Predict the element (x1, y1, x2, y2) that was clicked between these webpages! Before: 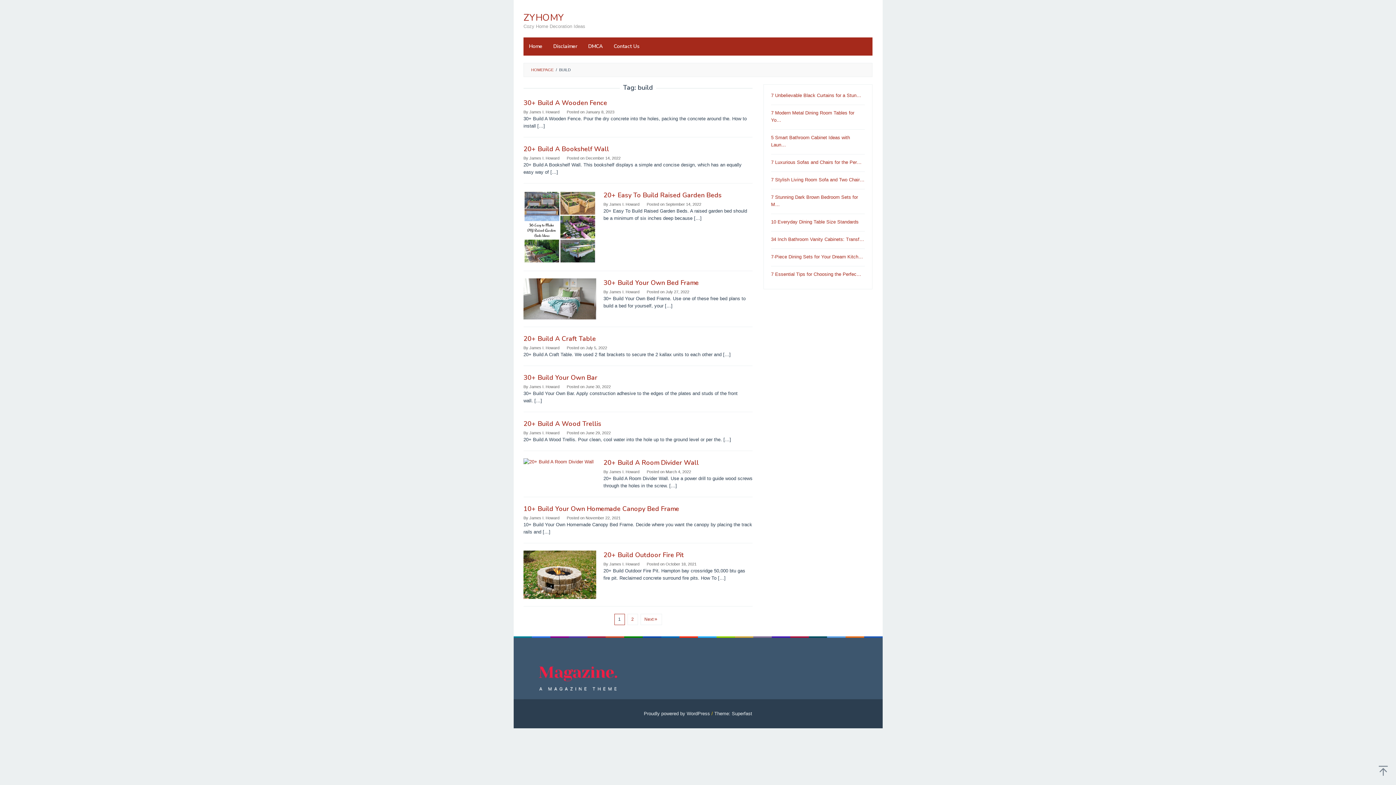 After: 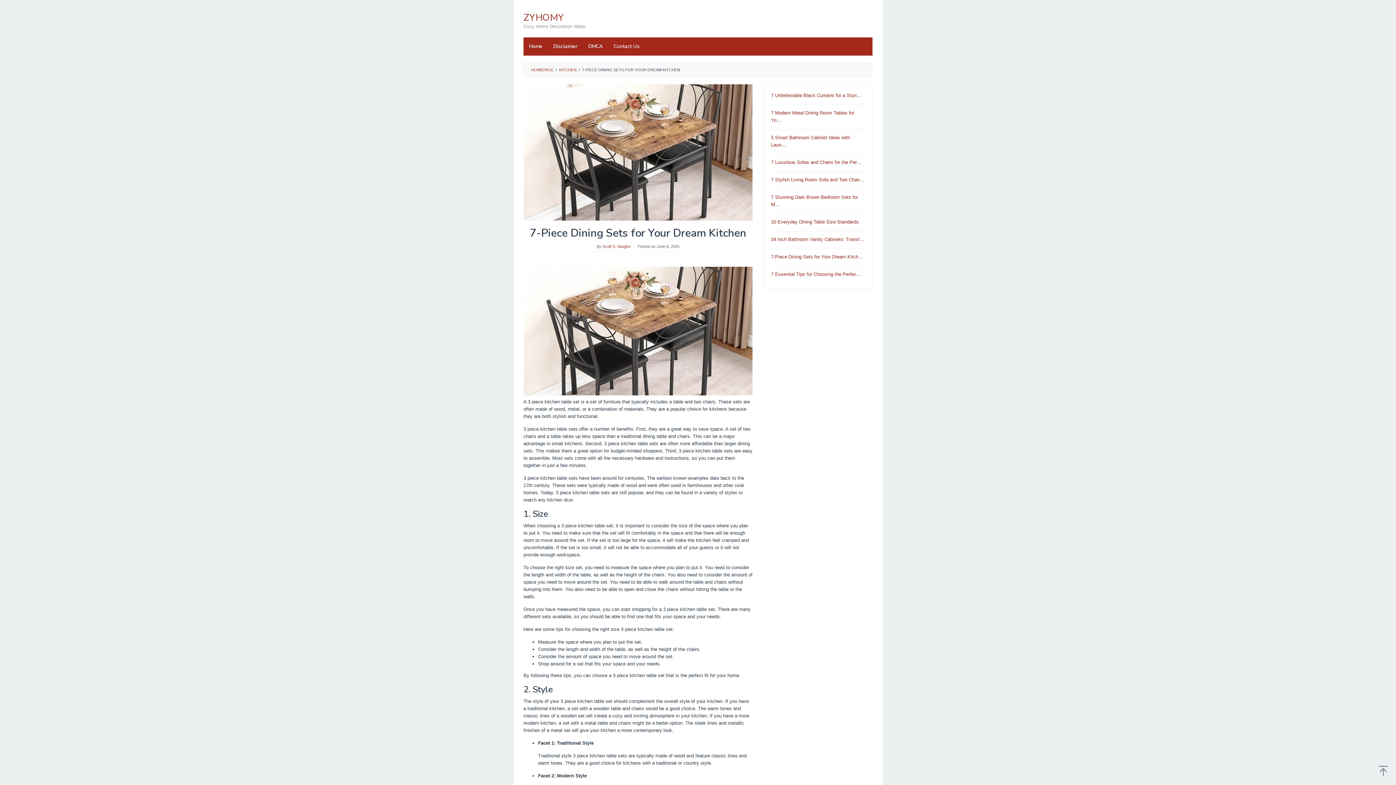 Action: label: 7-Piece Dining Sets for Your Dream Kitch… bbox: (771, 254, 863, 259)